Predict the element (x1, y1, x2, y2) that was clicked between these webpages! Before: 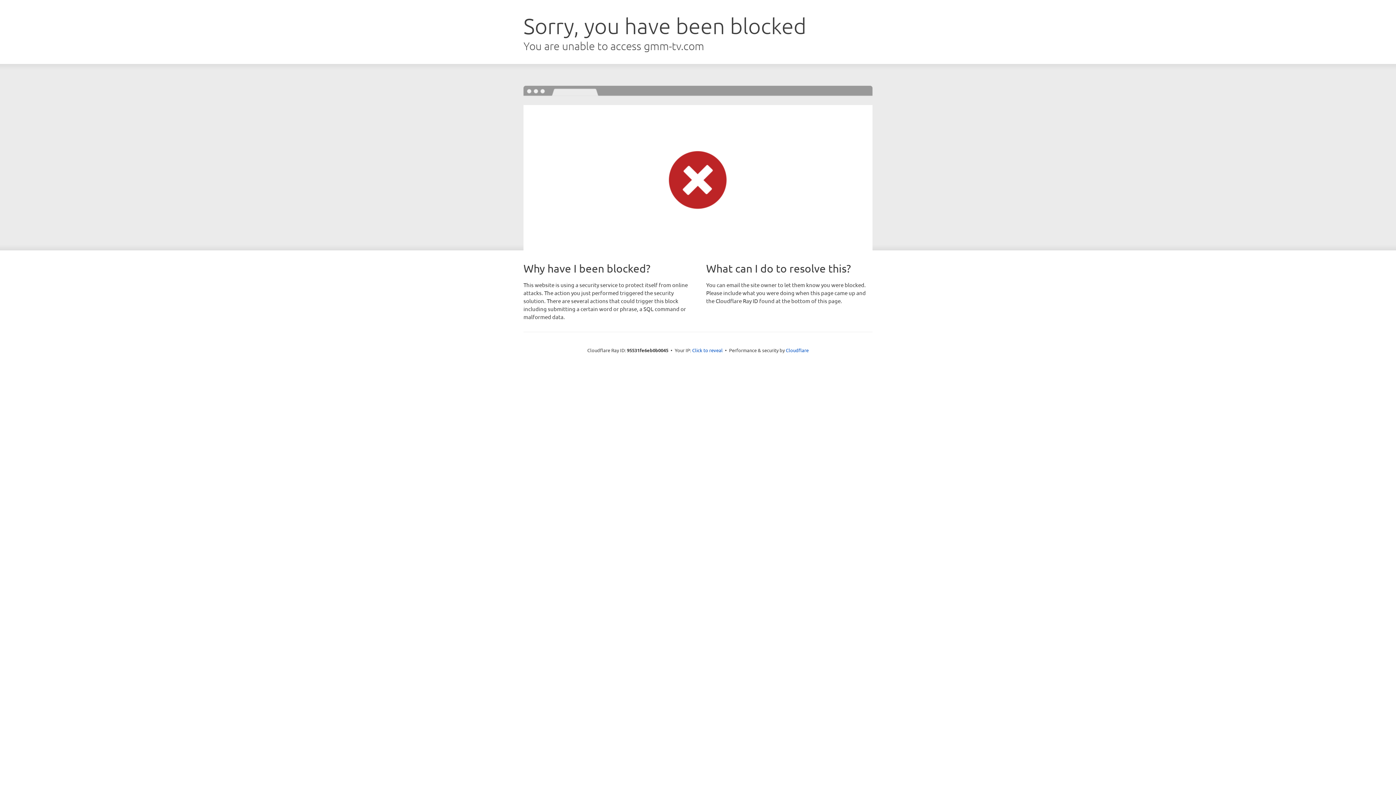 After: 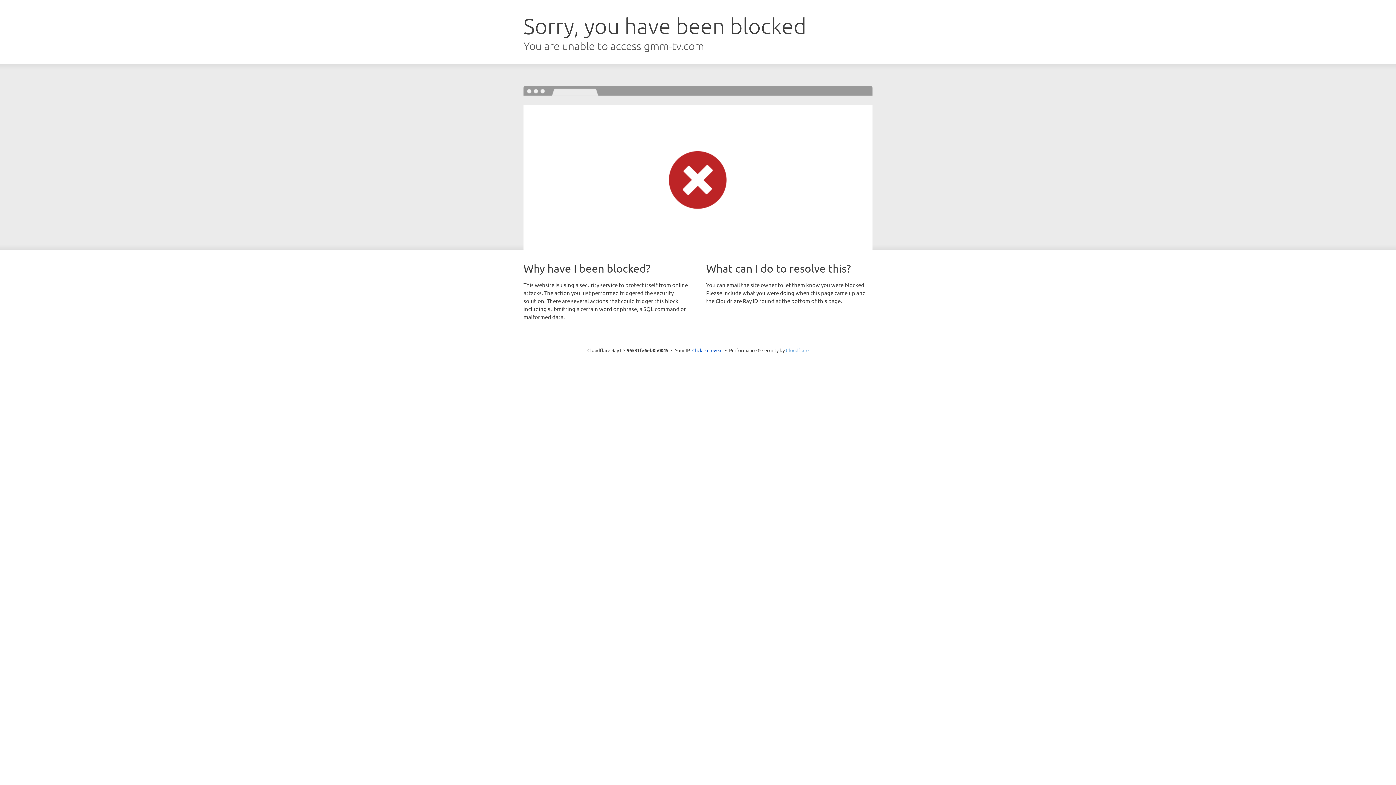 Action: label: Cloudflare bbox: (786, 347, 808, 353)